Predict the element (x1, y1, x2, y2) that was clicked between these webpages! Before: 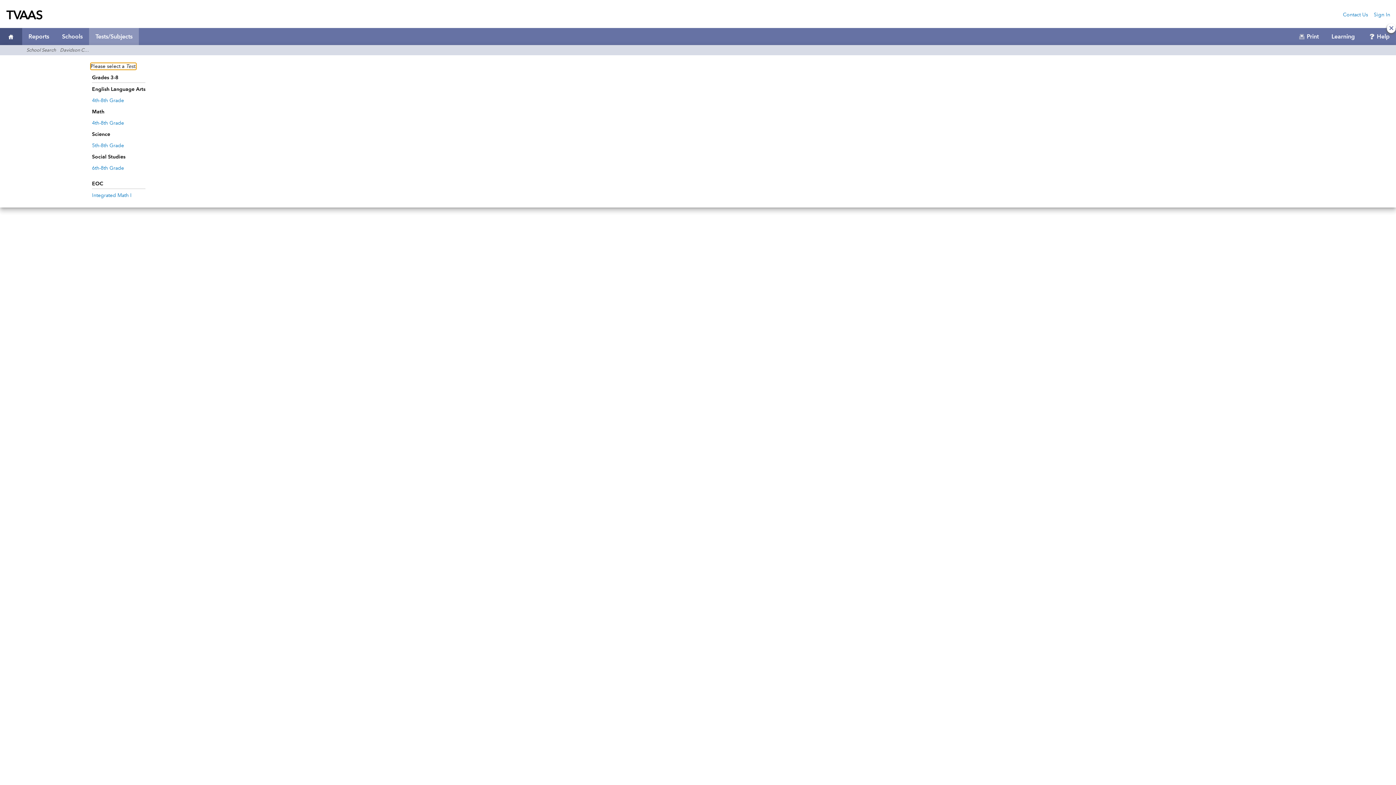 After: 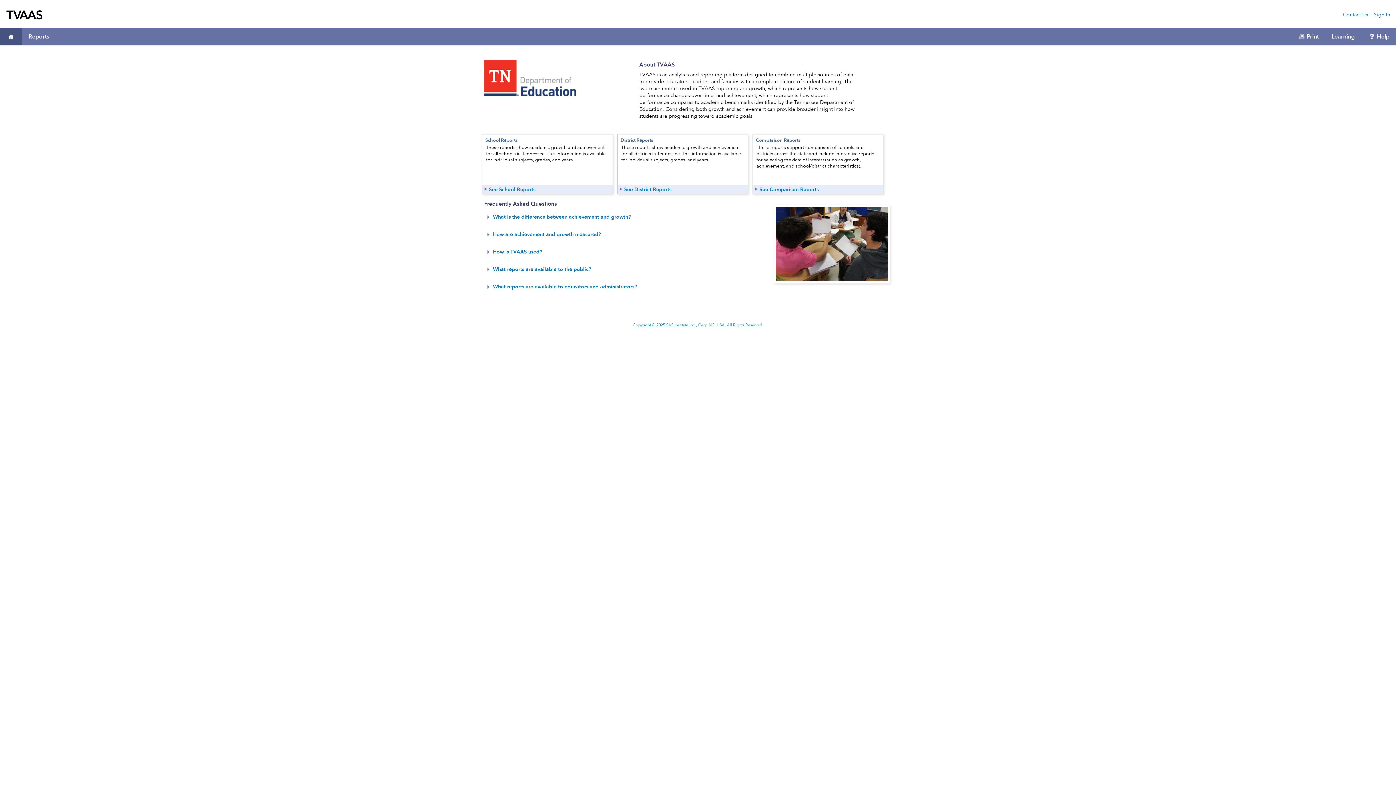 Action: label: TVAAS Home Page bbox: (0, 0, 50, 27)